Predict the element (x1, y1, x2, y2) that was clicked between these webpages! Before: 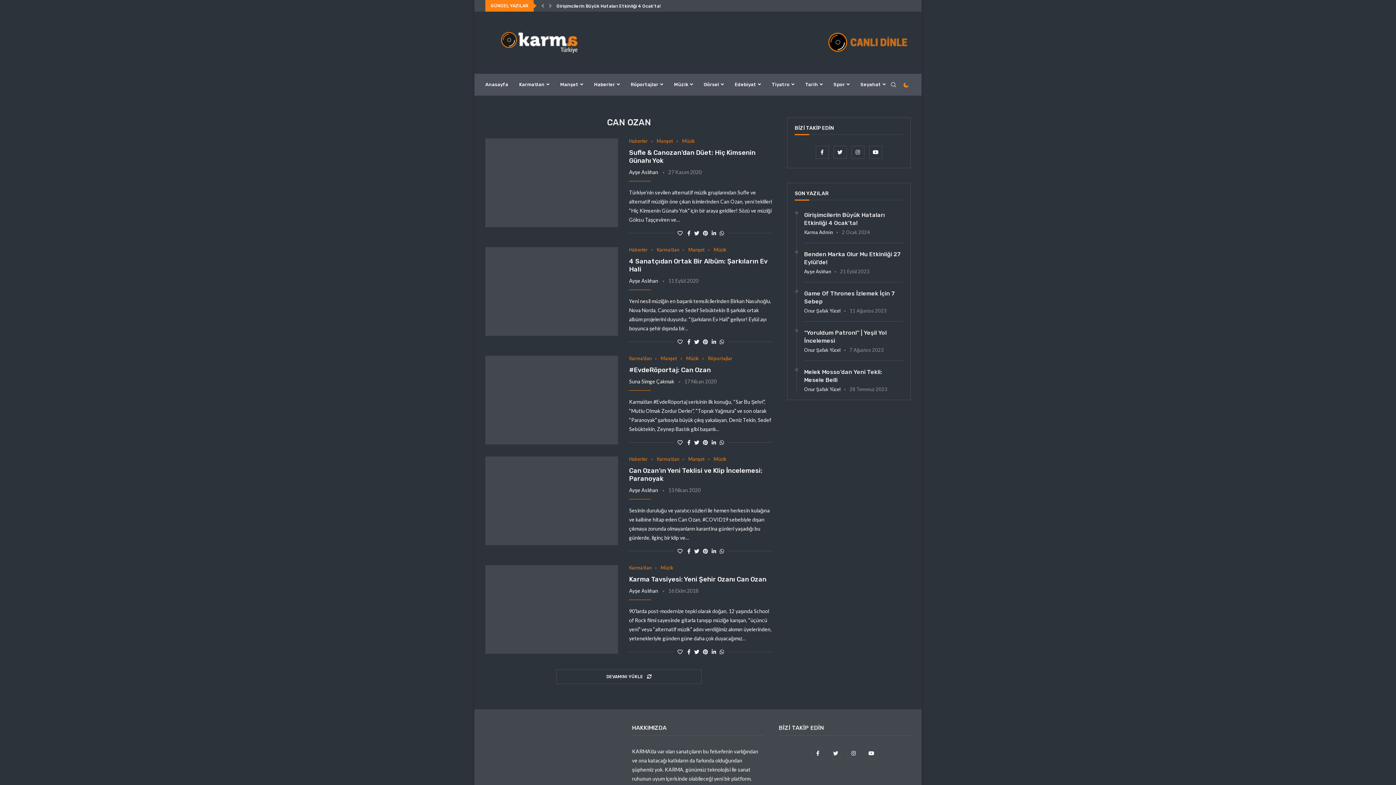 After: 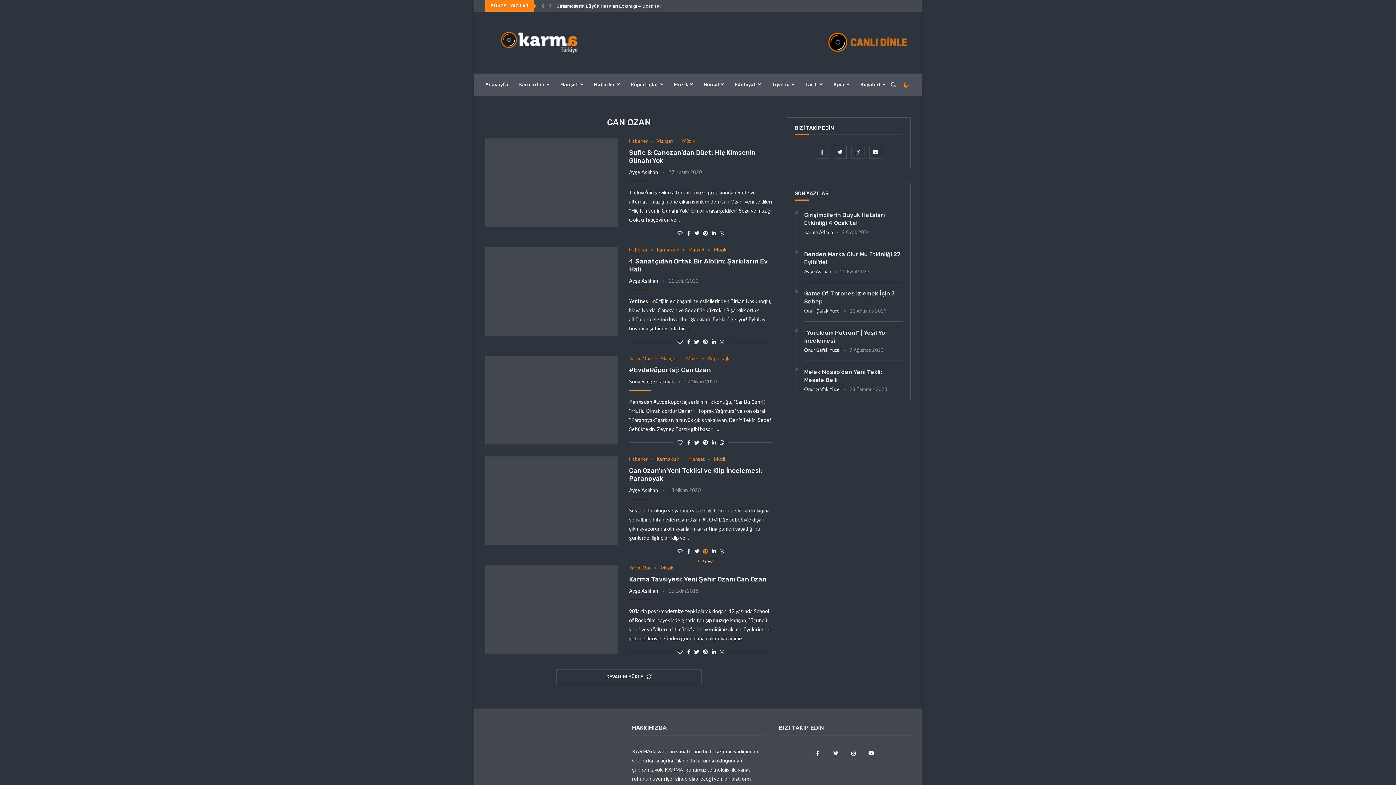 Action: label: Pin to Pinterest bbox: (703, 548, 708, 554)